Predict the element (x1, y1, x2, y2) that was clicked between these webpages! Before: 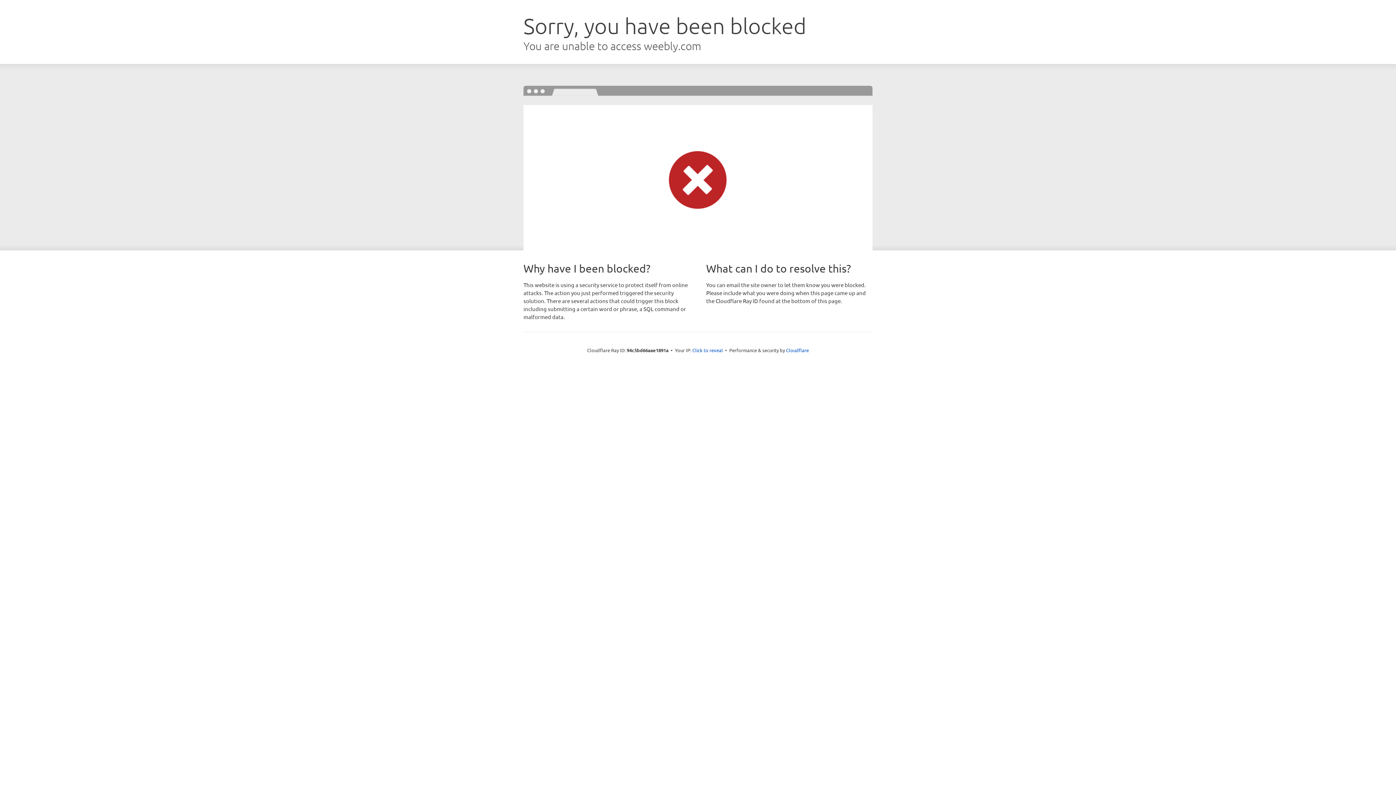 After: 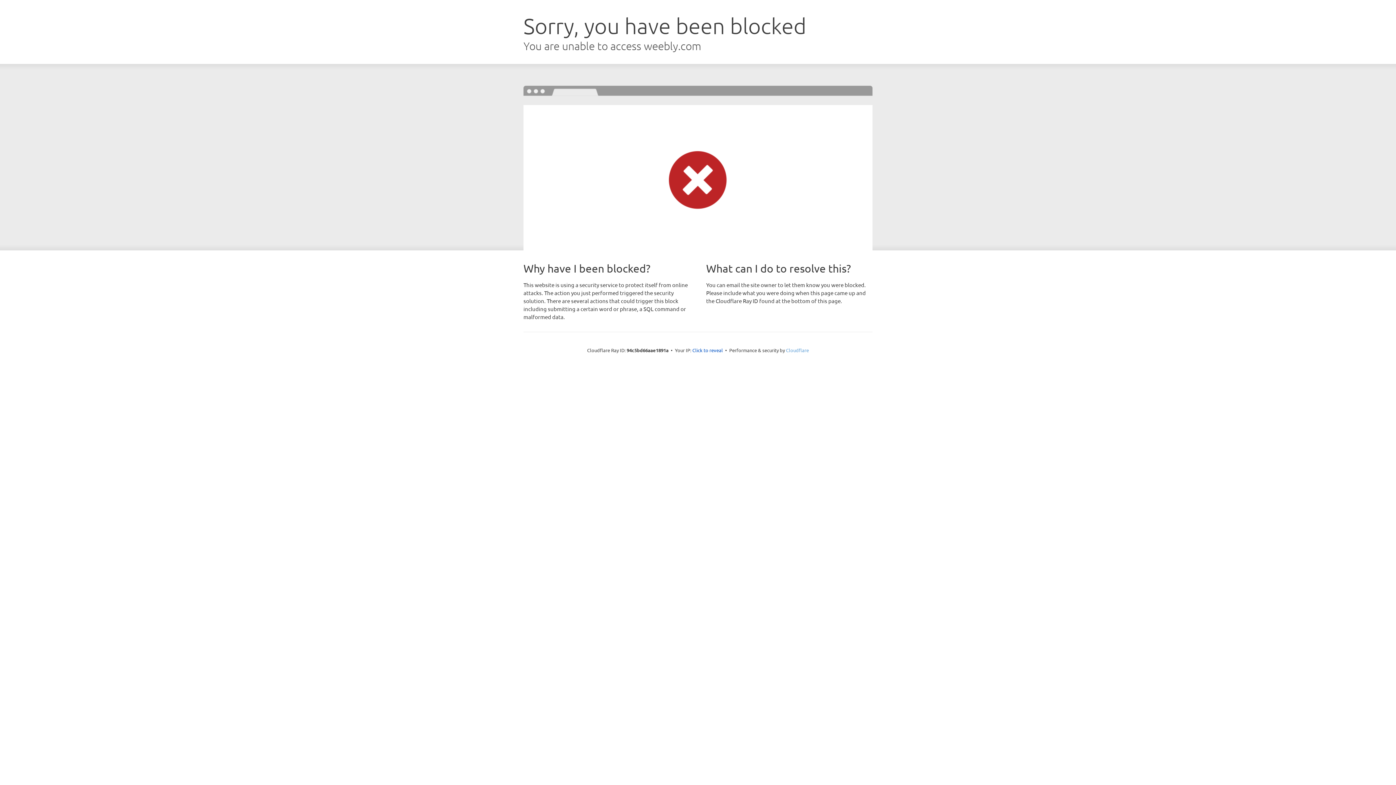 Action: bbox: (786, 347, 809, 353) label: Cloudflare